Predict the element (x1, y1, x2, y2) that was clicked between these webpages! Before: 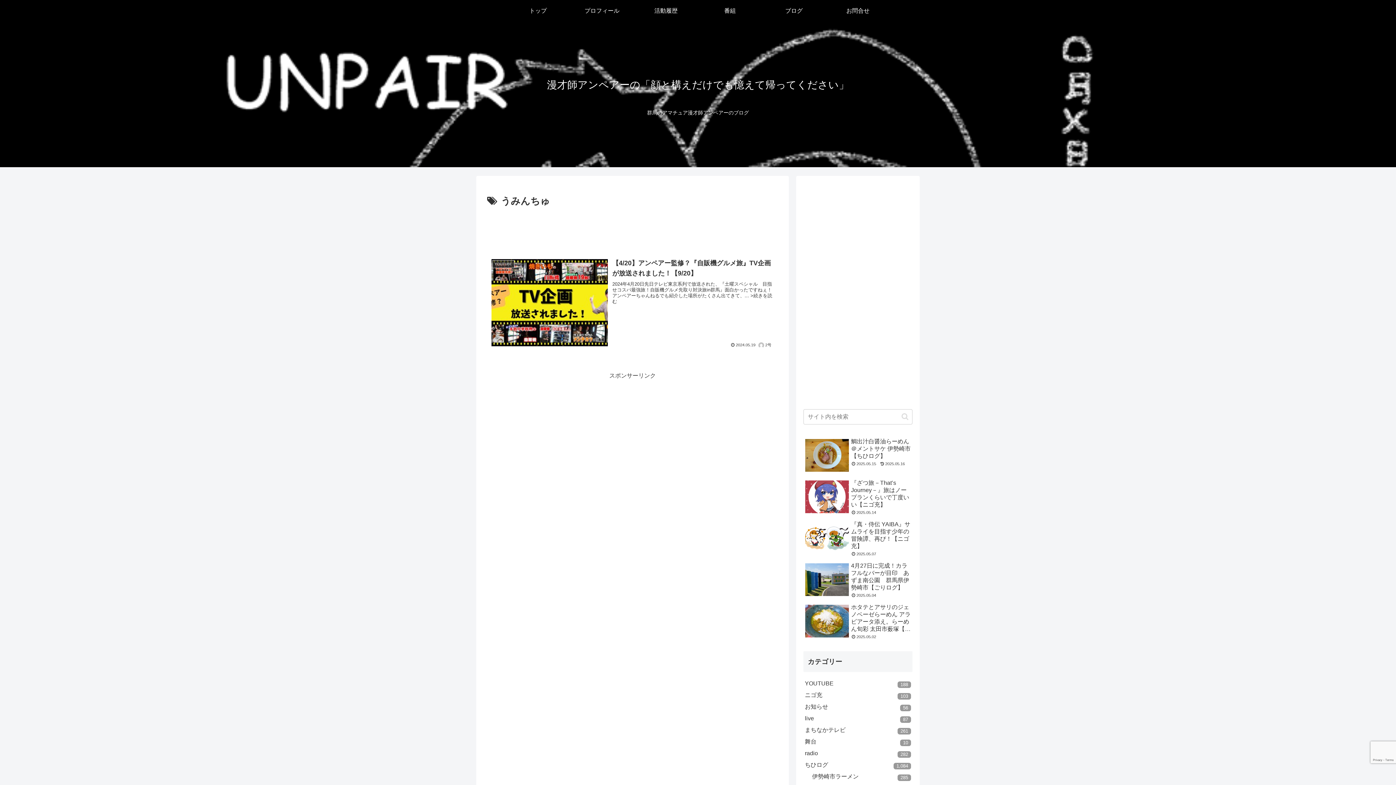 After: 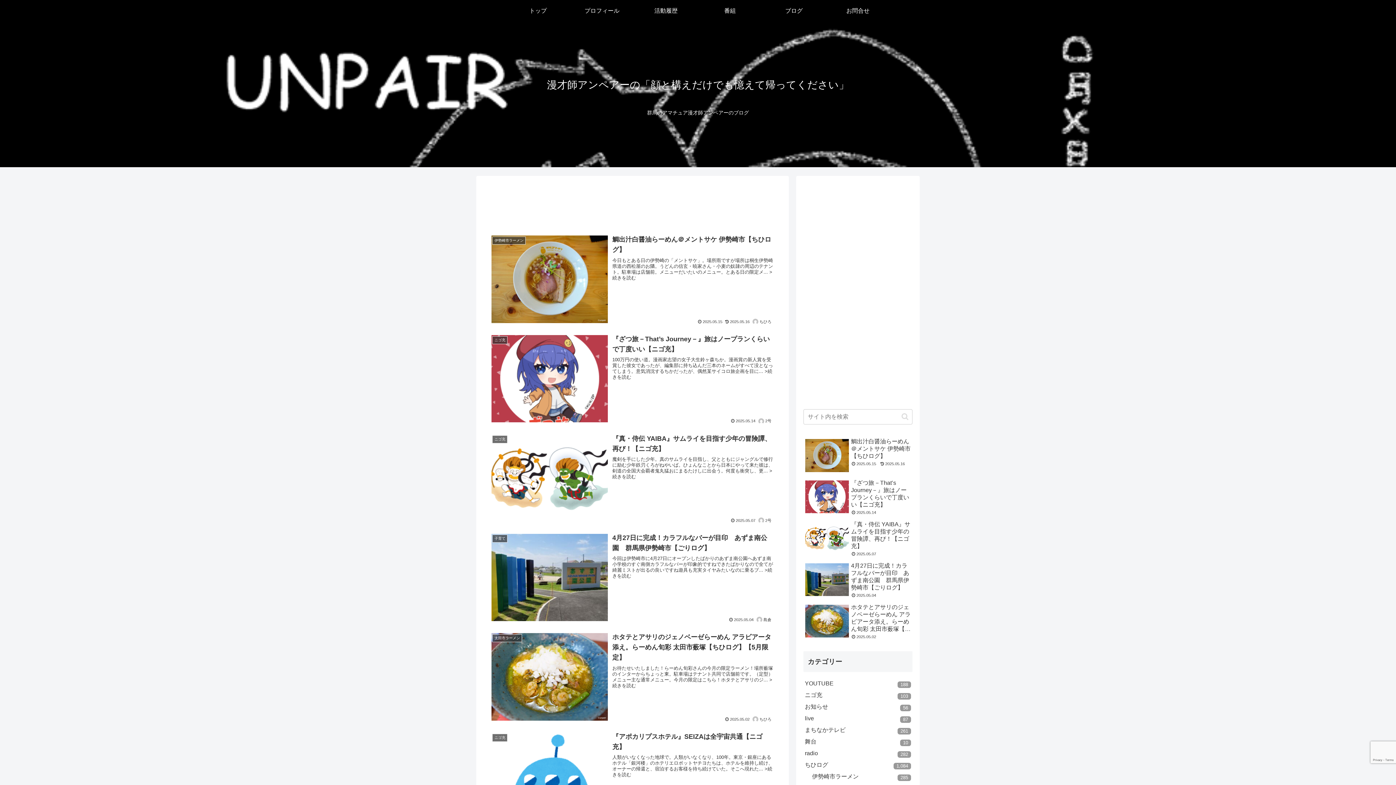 Action: bbox: (762, 0, 826, 21) label: ブログ